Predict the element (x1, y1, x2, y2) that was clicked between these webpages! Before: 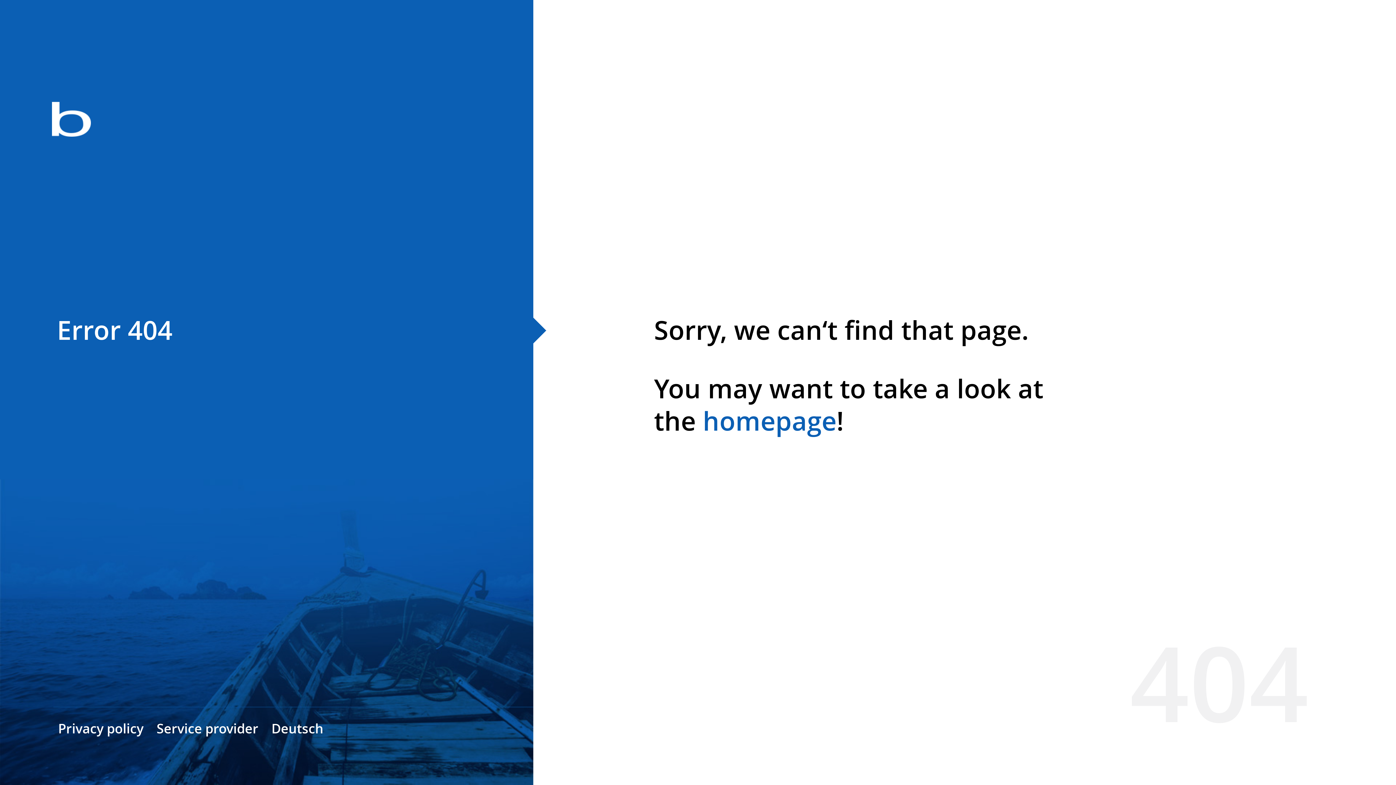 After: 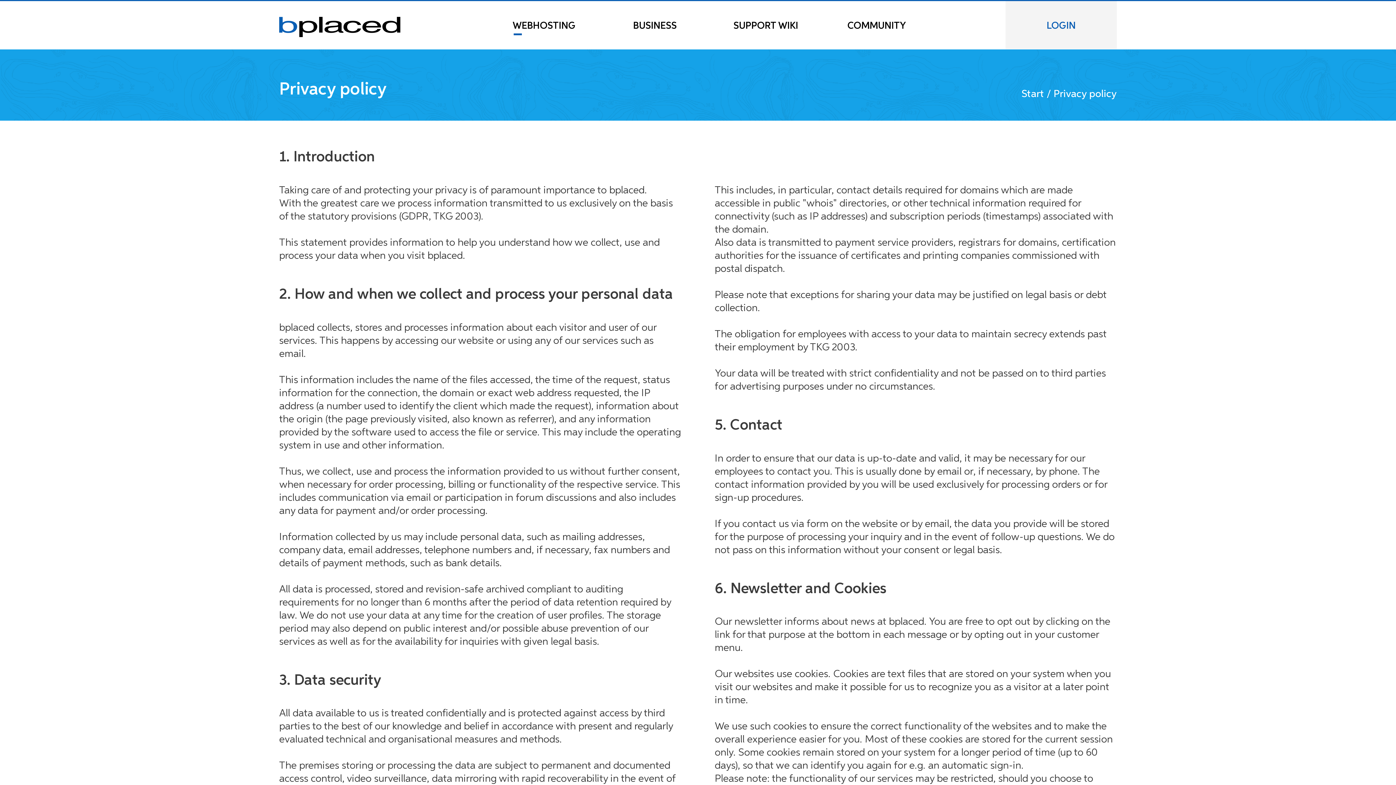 Action: bbox: (58, 720, 143, 737) label: Privacy policy